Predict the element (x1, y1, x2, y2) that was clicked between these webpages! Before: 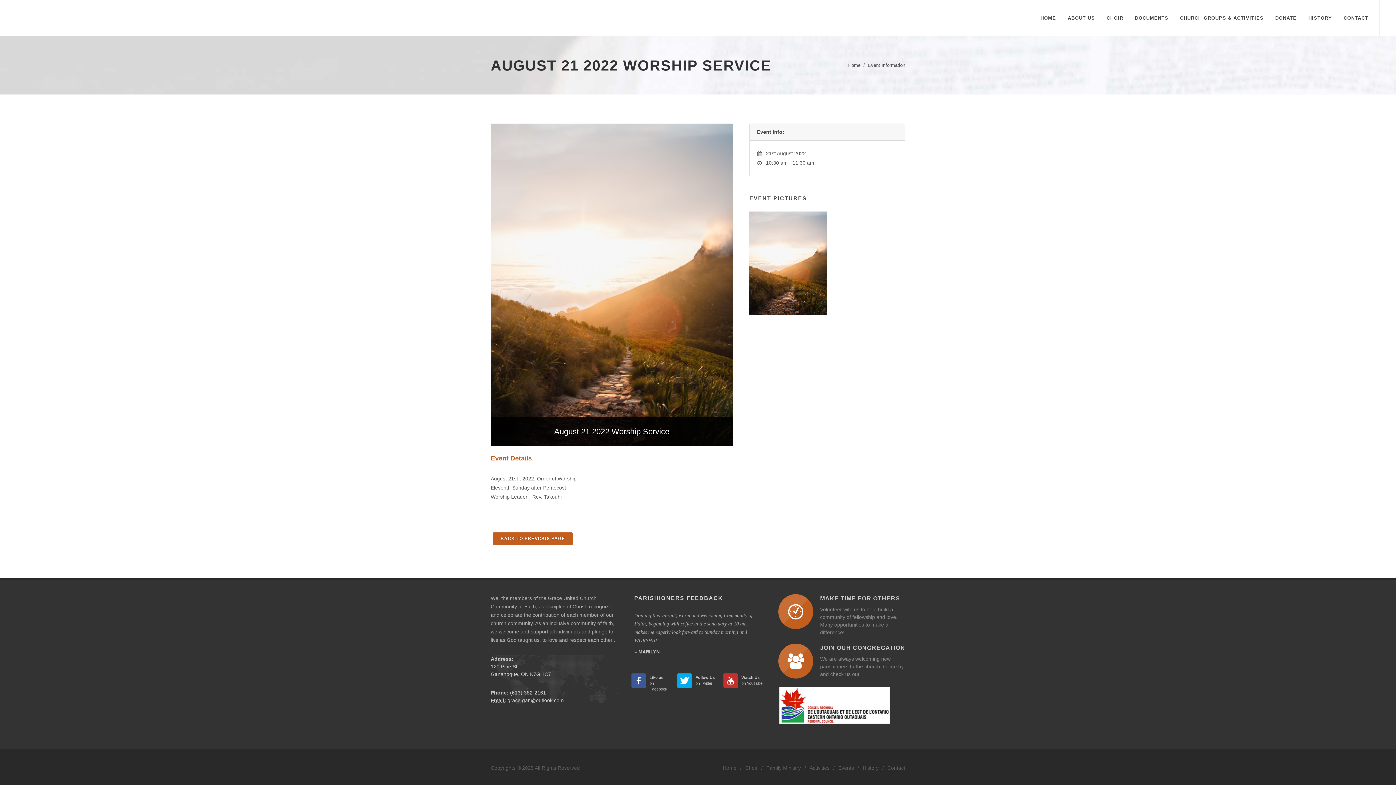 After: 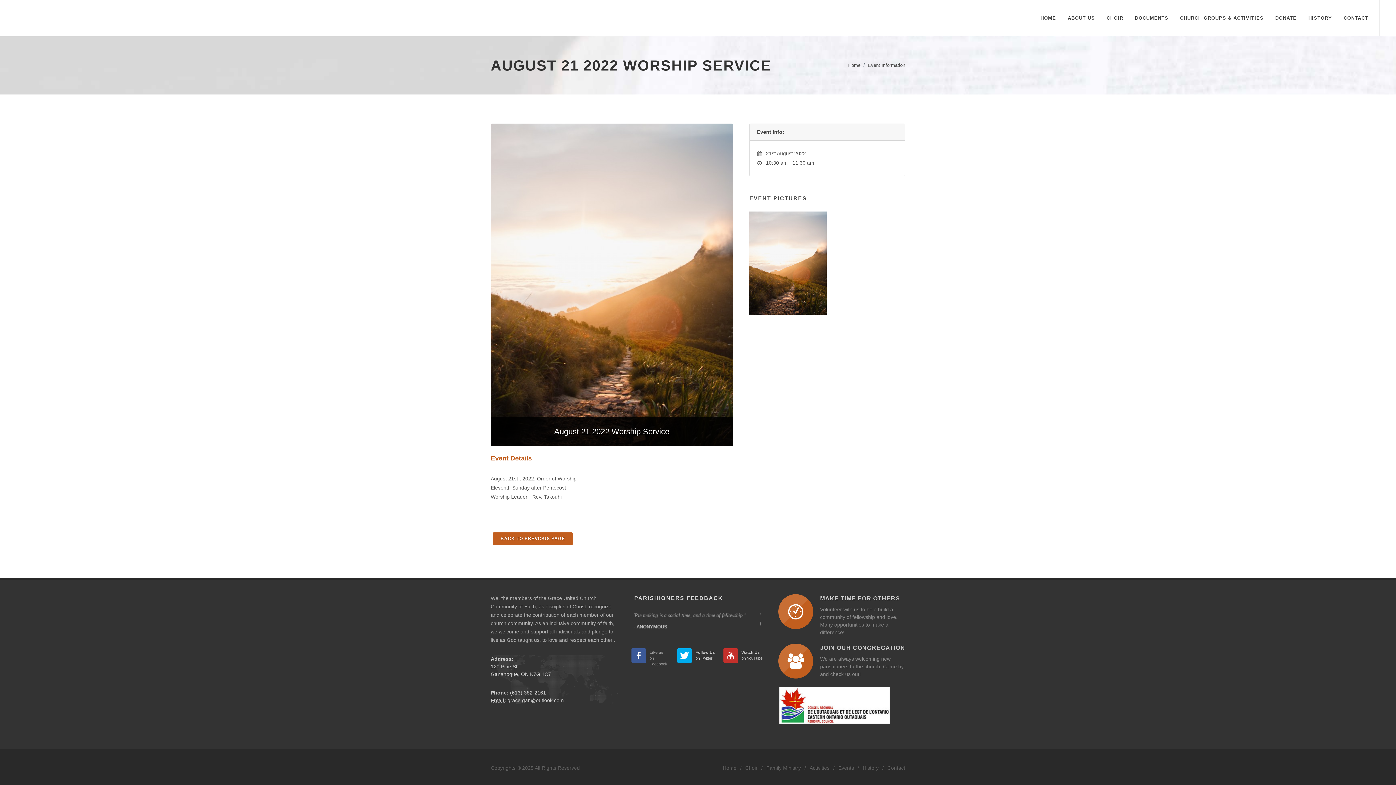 Action: bbox: (631, 673, 646, 688)